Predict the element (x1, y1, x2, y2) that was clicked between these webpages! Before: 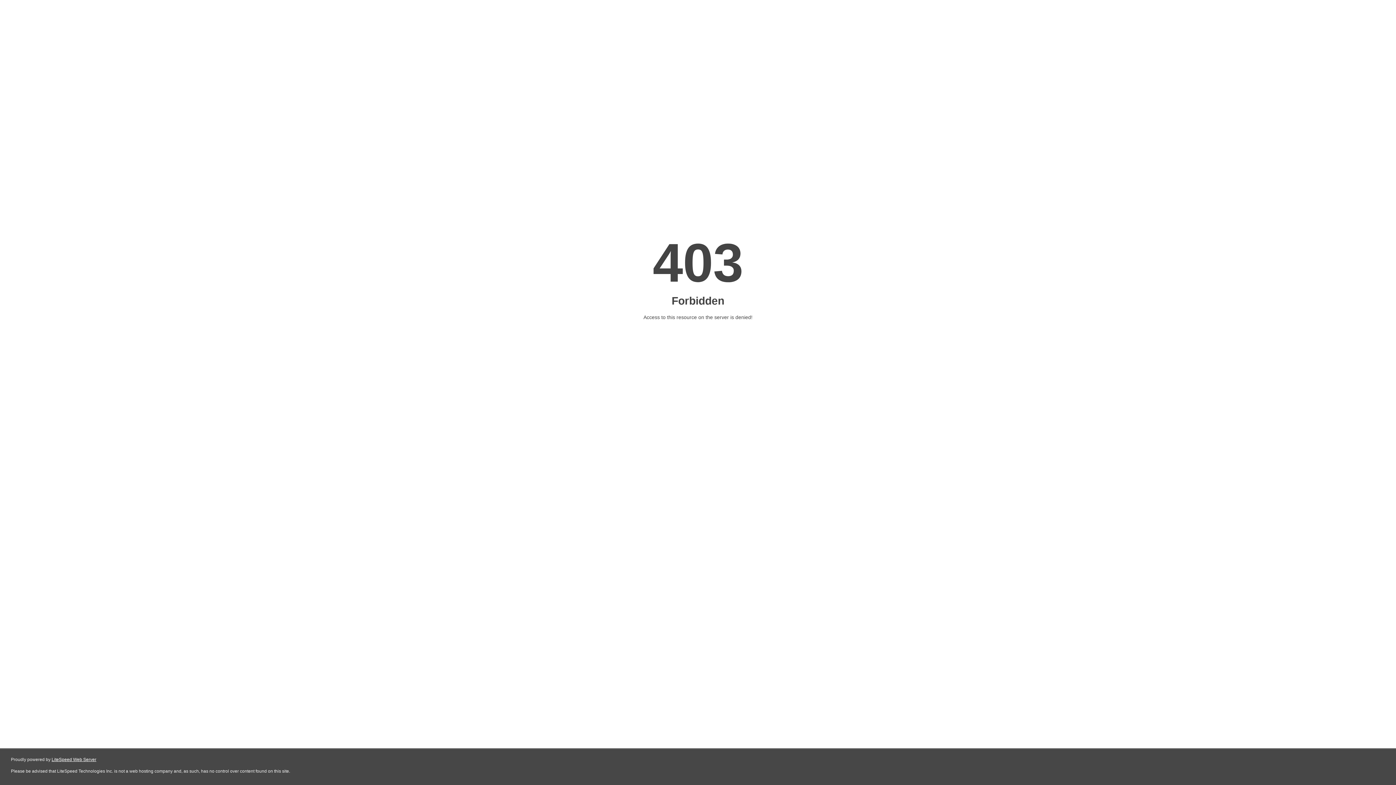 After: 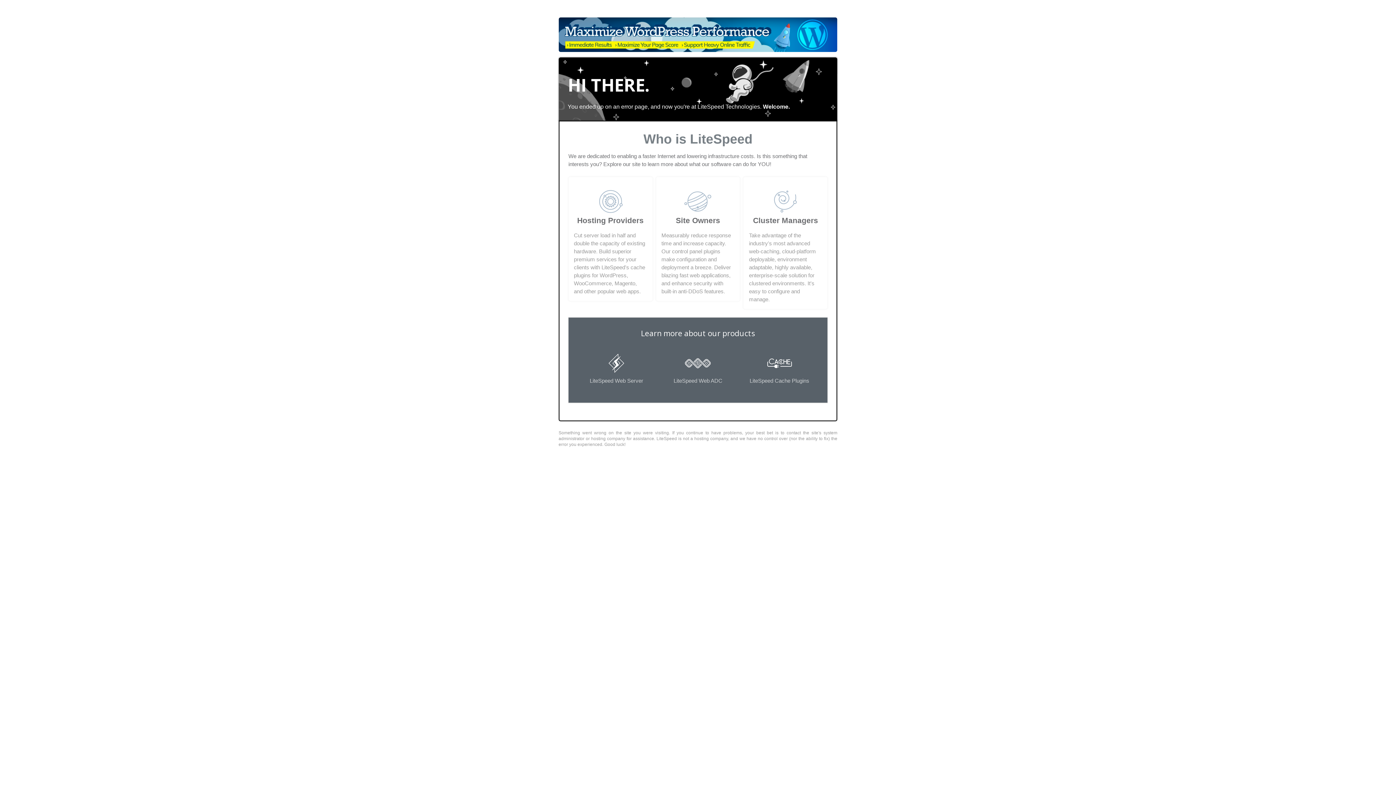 Action: bbox: (51, 757, 96, 762) label: LiteSpeed Web Server